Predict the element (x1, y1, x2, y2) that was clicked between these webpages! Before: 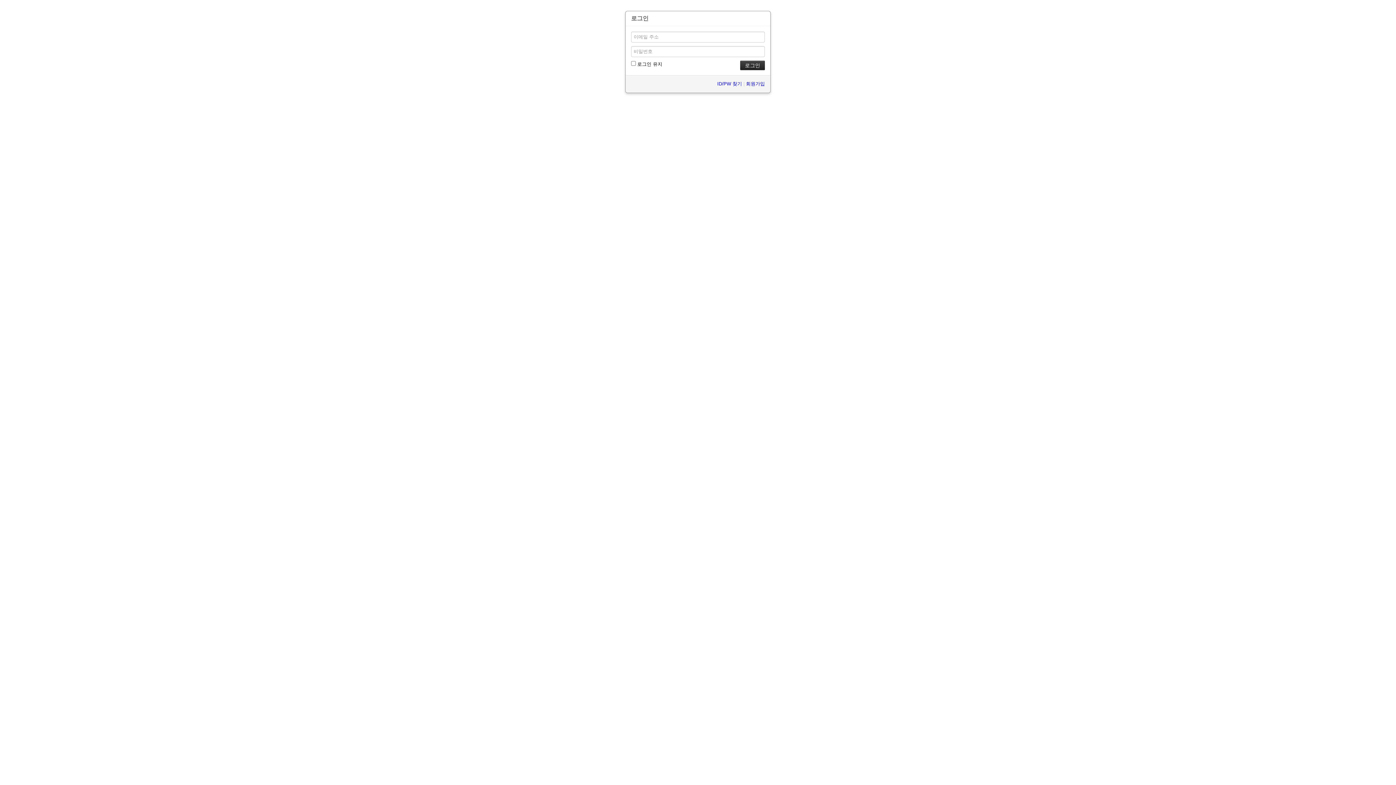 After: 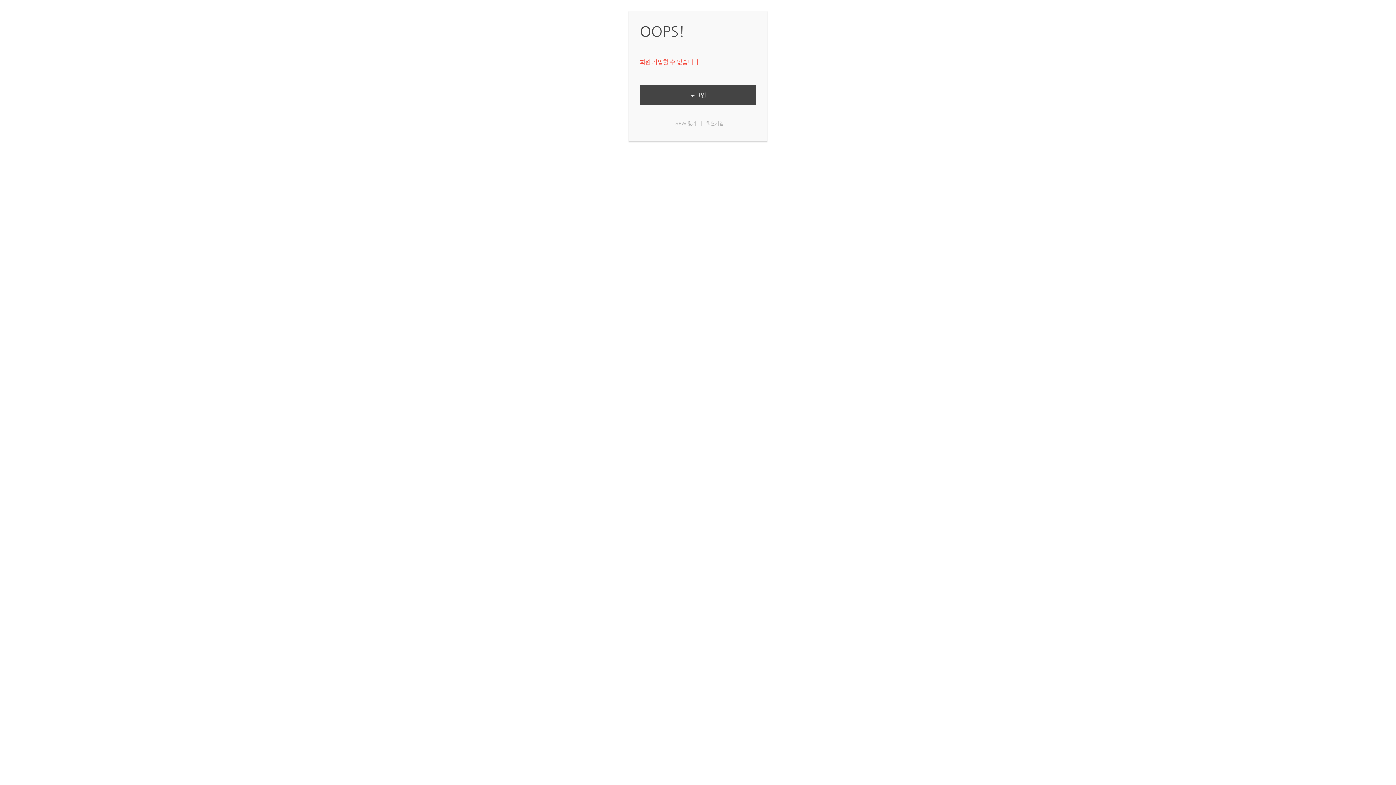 Action: label: 회원가입 bbox: (746, 81, 765, 86)